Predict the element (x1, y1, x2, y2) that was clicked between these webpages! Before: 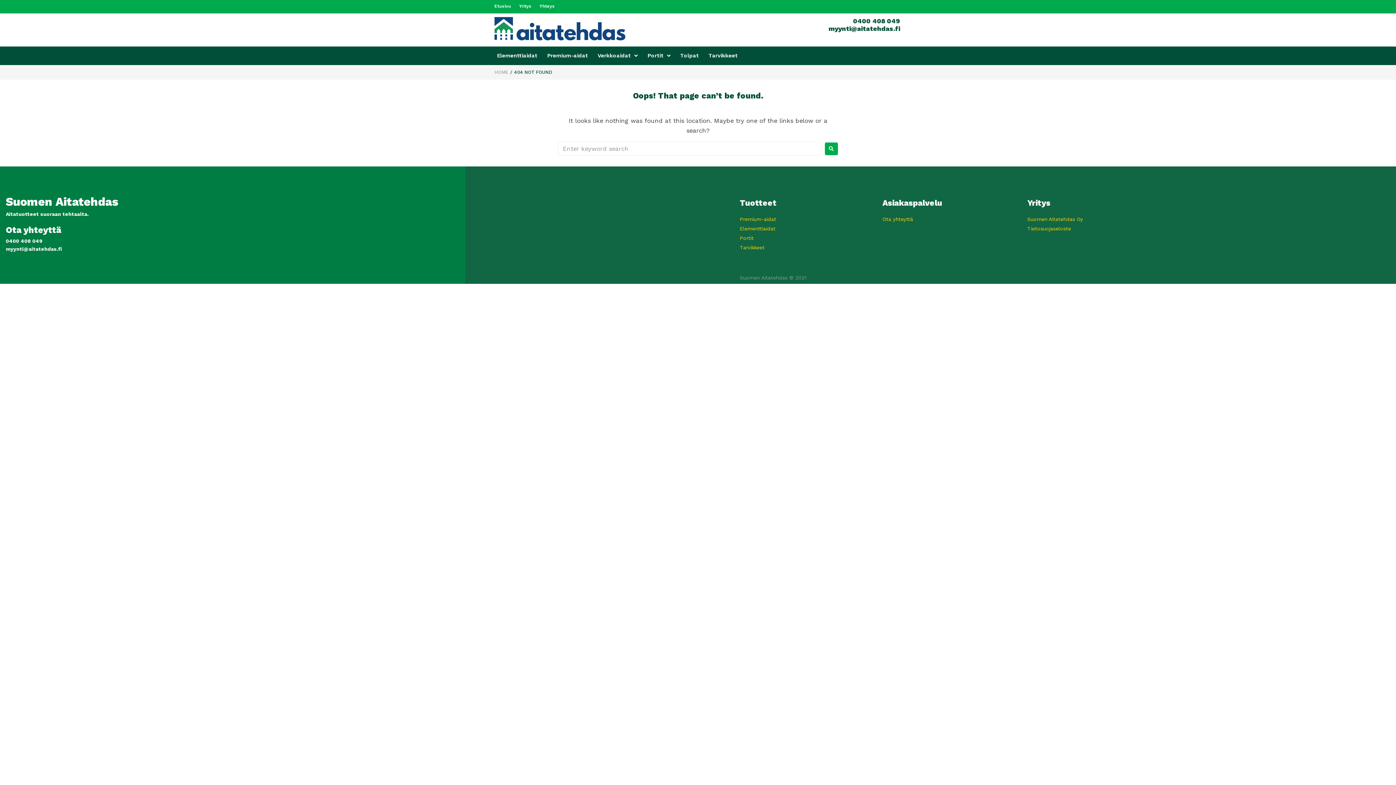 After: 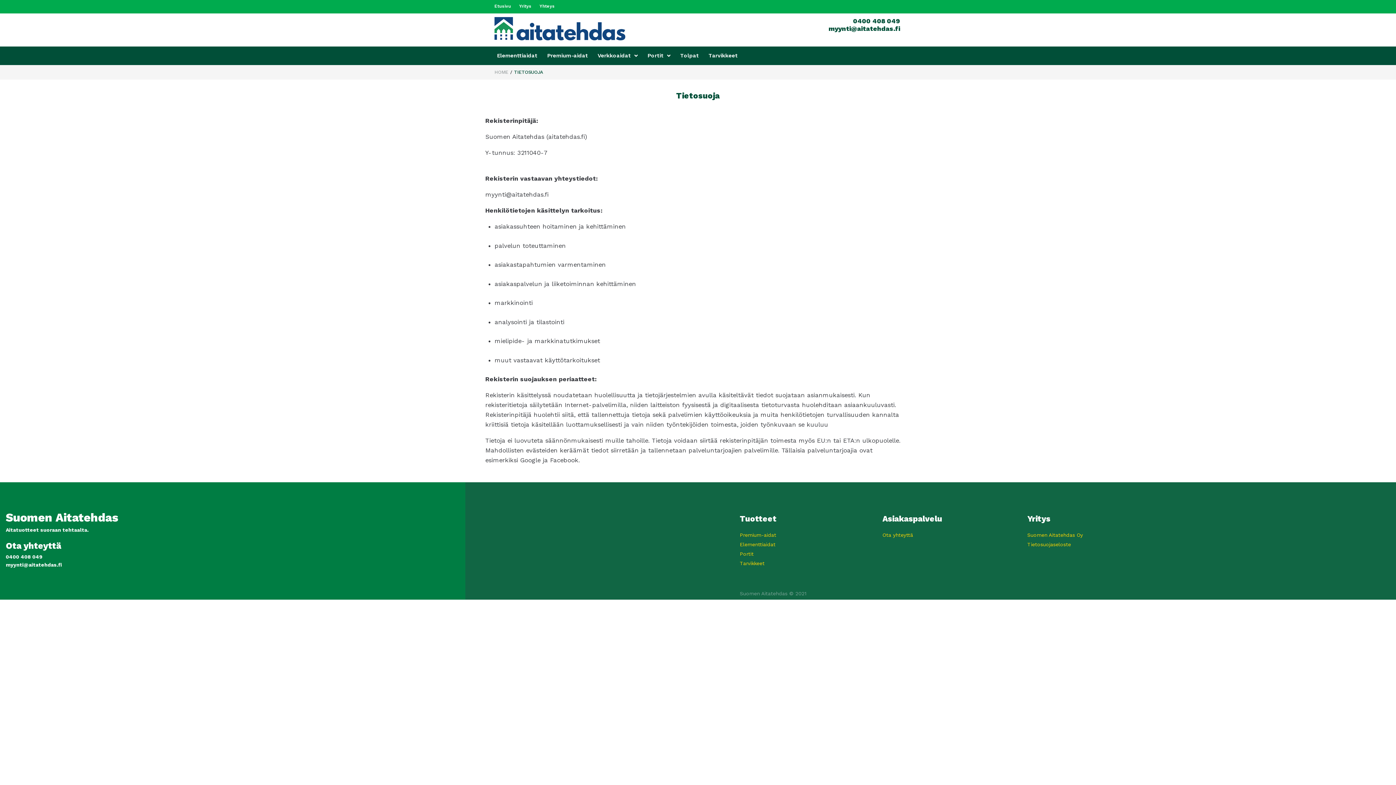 Action: label: Tietosuojaseloste bbox: (1027, 224, 1118, 232)